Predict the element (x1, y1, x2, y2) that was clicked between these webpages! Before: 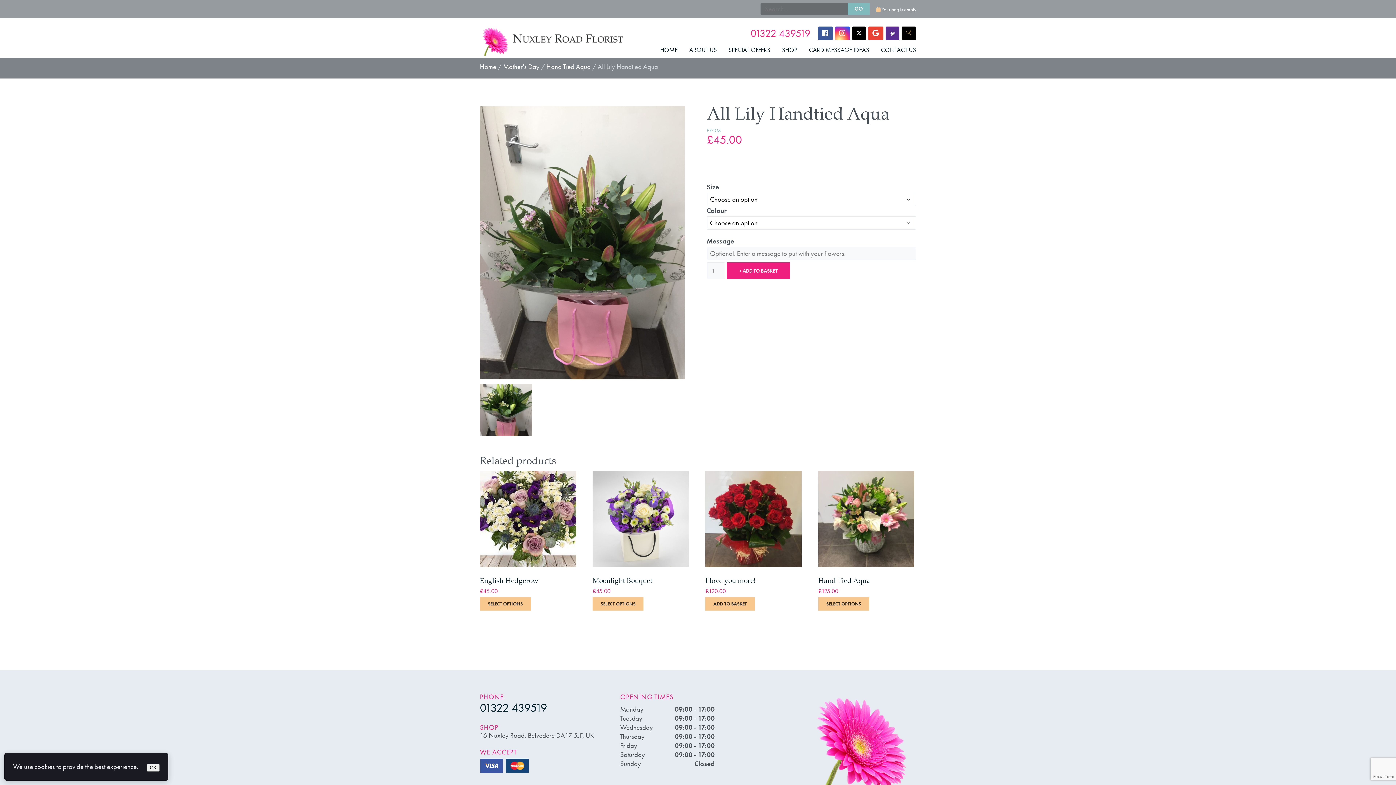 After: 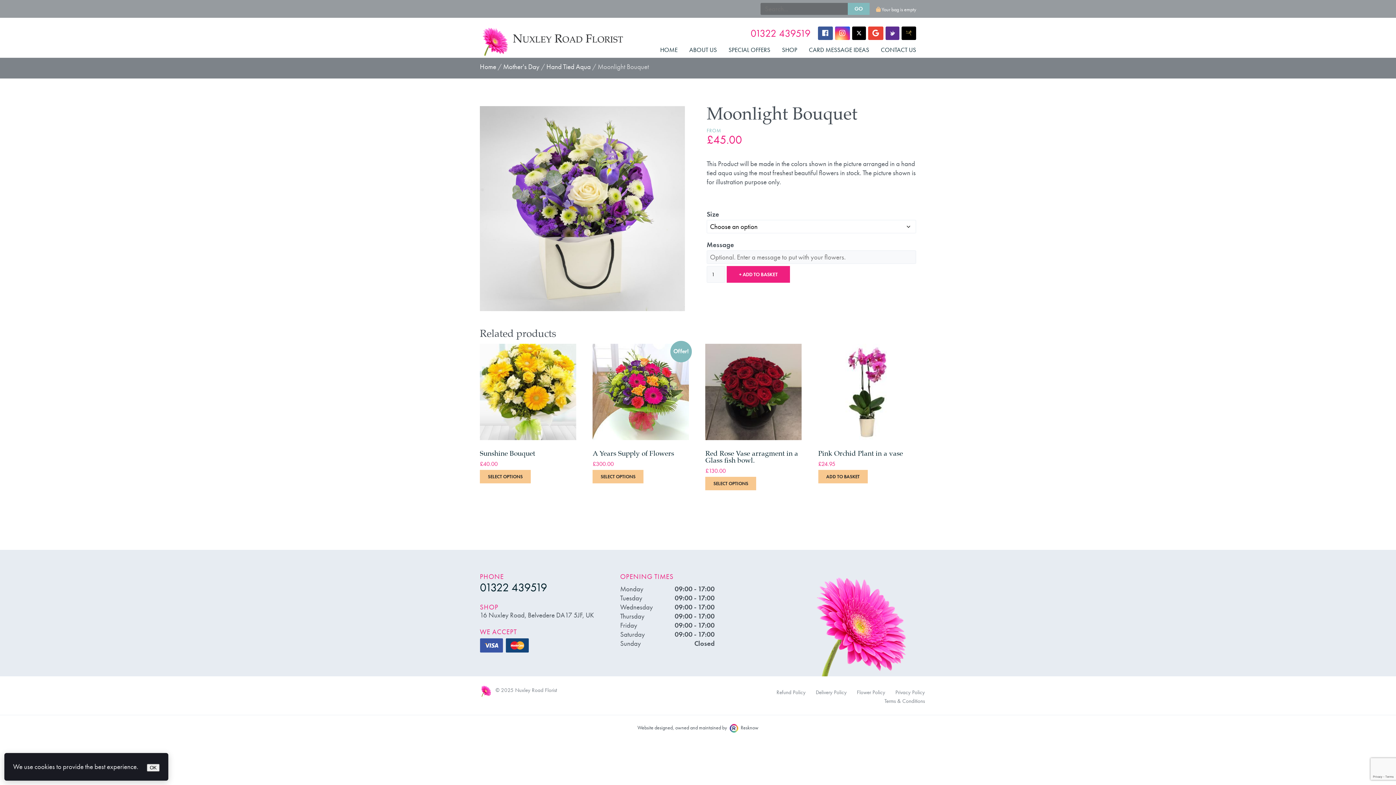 Action: bbox: (592, 471, 689, 594) label: Moonlight Bouquet
£45.00